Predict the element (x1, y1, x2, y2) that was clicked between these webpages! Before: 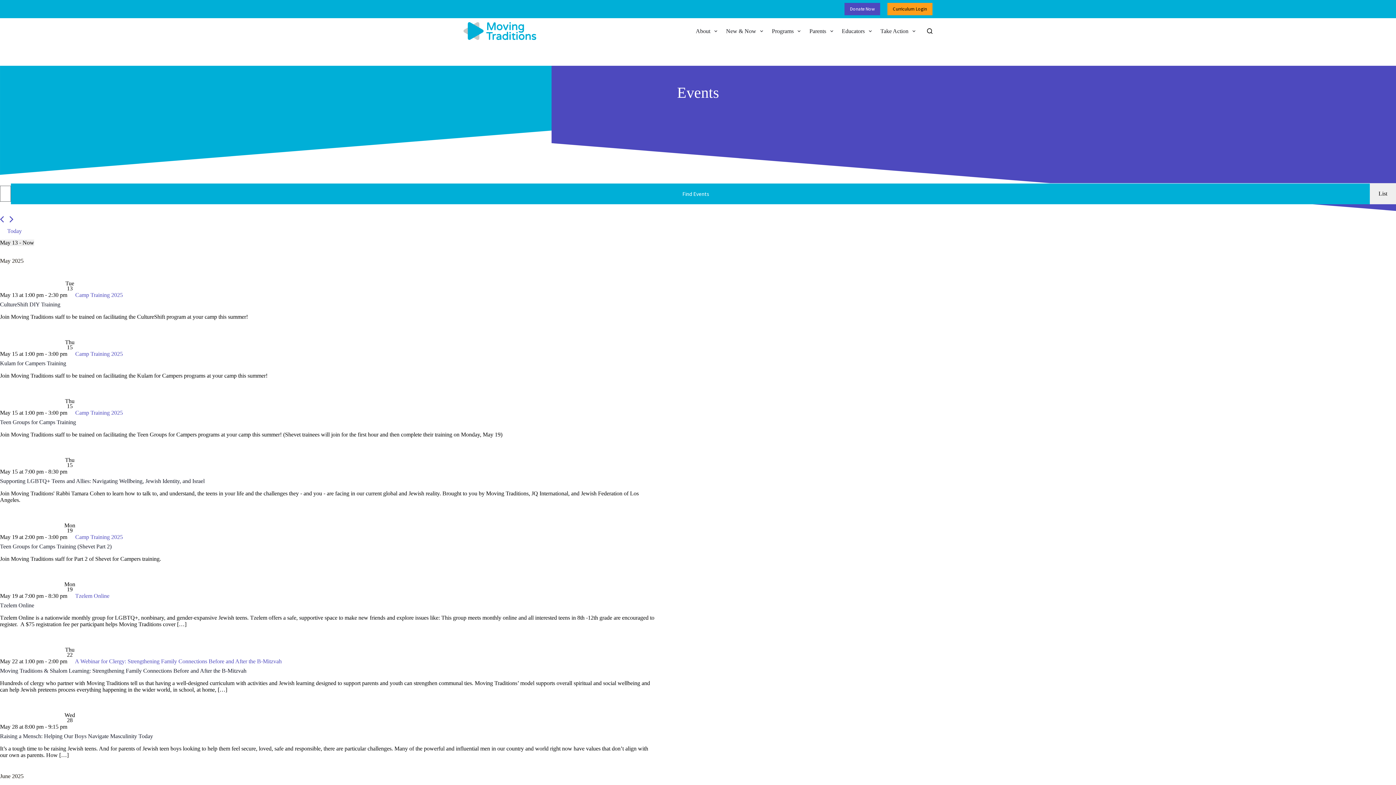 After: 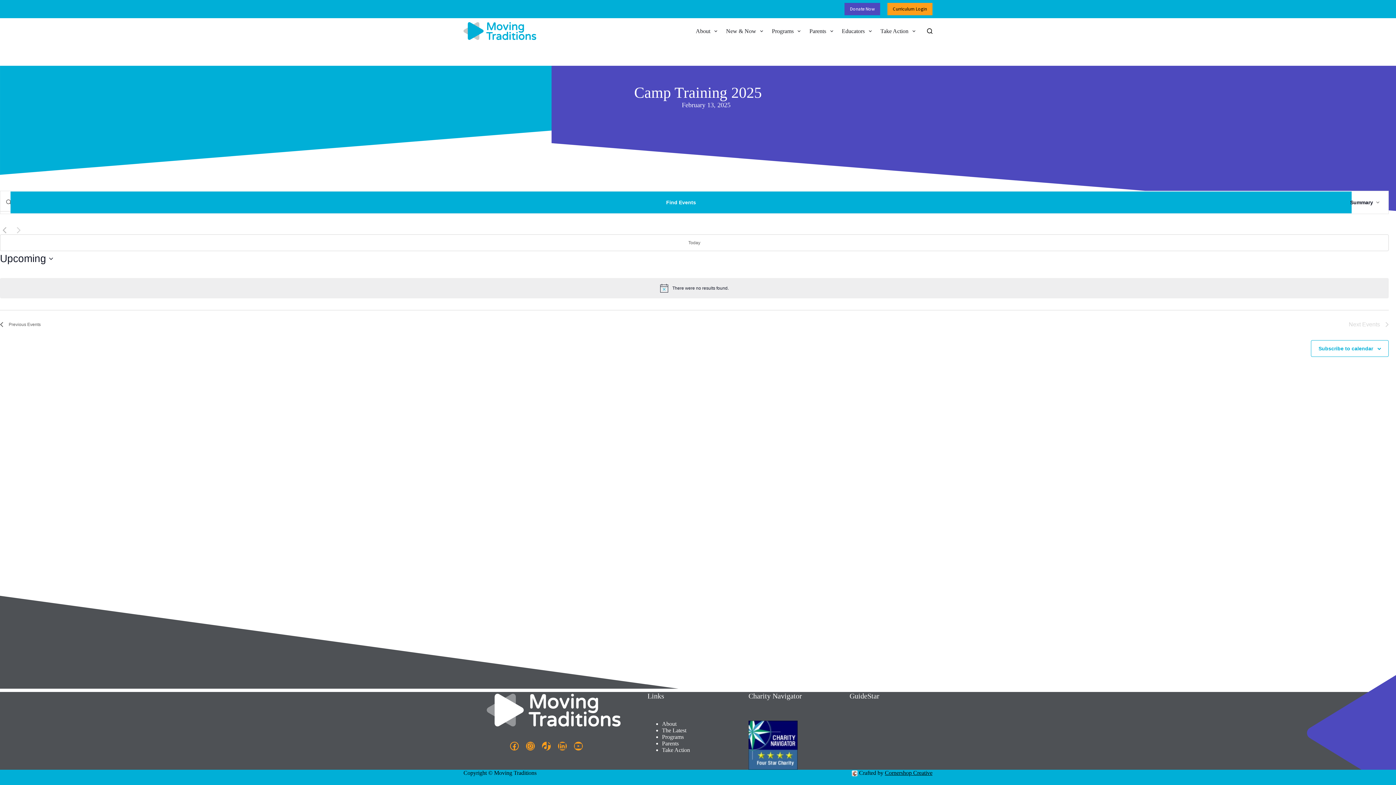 Action: bbox: (68, 350, 122, 357) label:  Camp Training 2025